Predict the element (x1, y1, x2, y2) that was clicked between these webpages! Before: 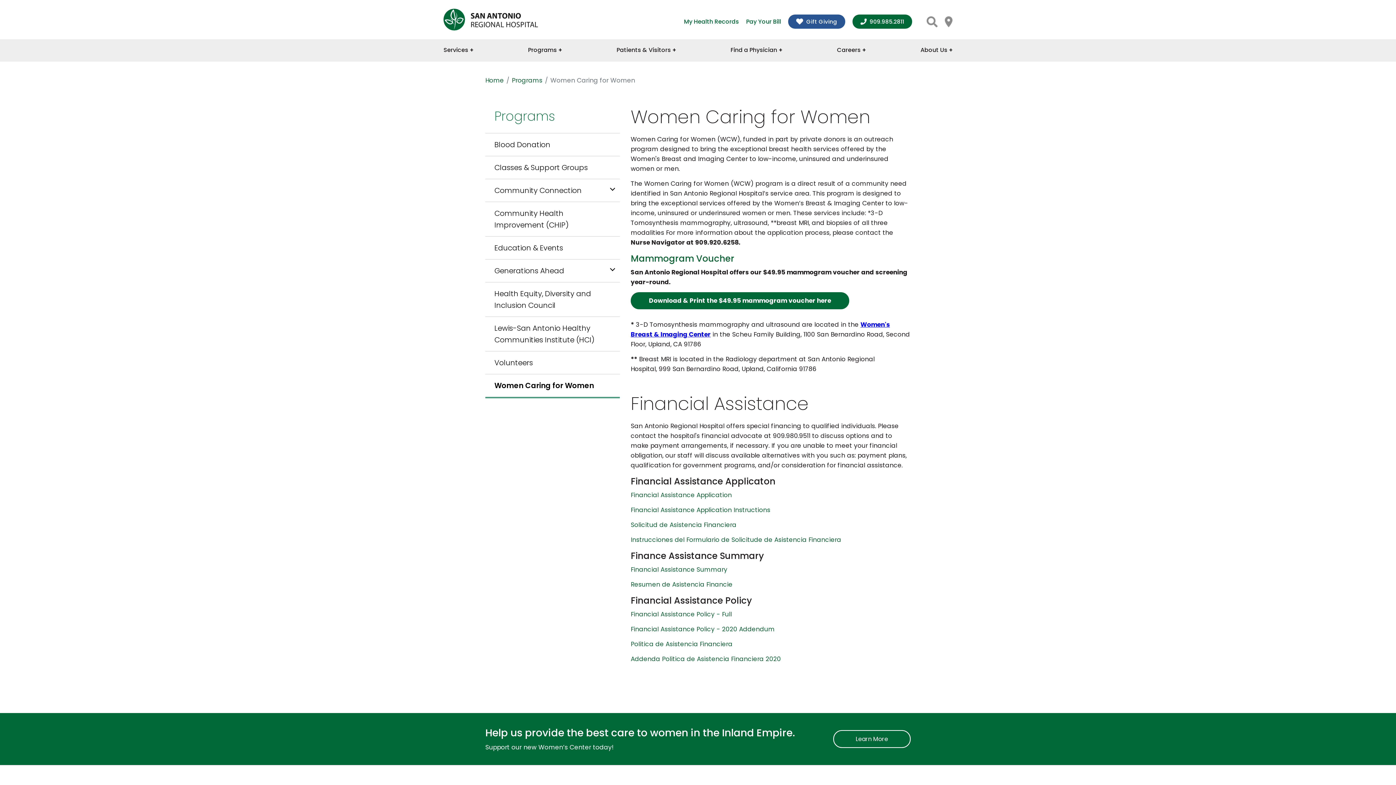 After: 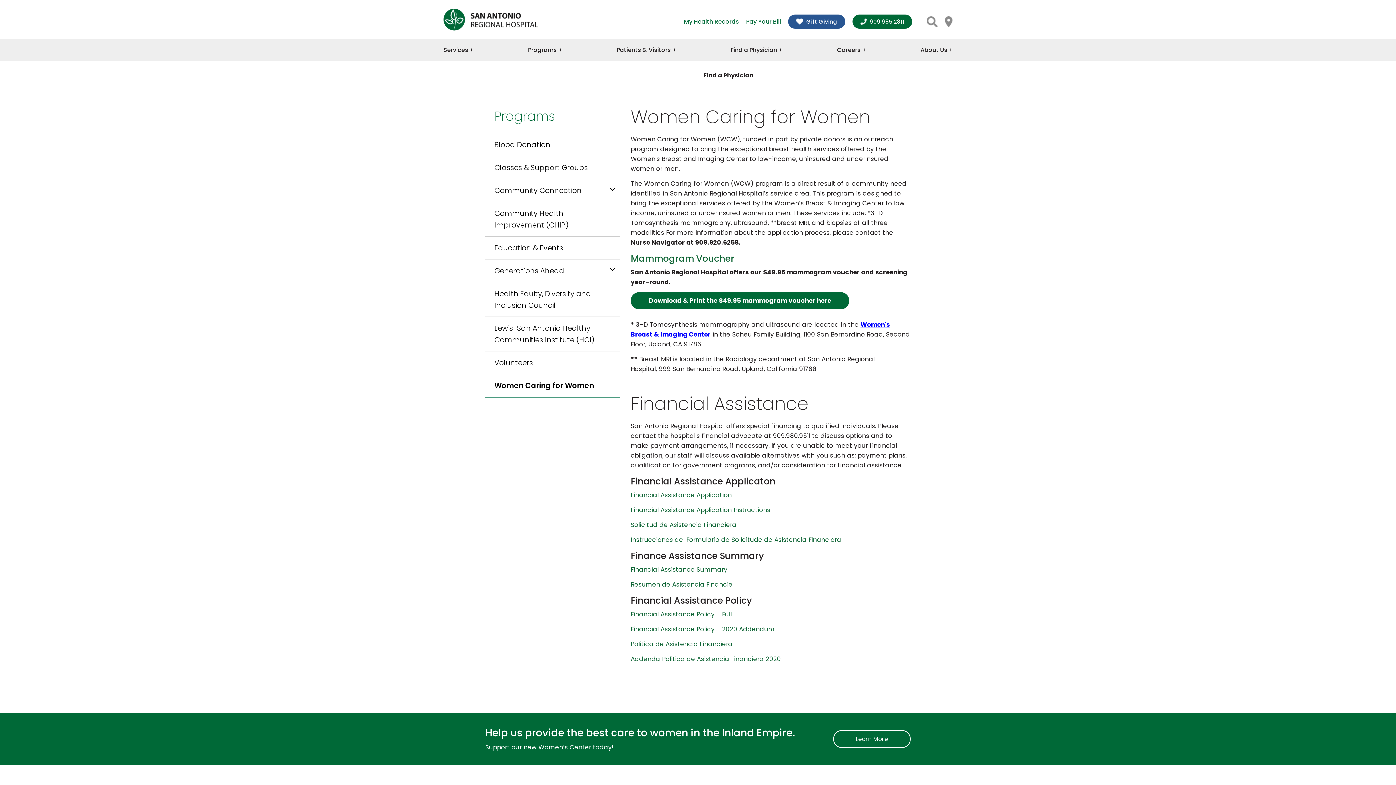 Action: bbox: (730, 39, 782, 61) label: Find a Physician 